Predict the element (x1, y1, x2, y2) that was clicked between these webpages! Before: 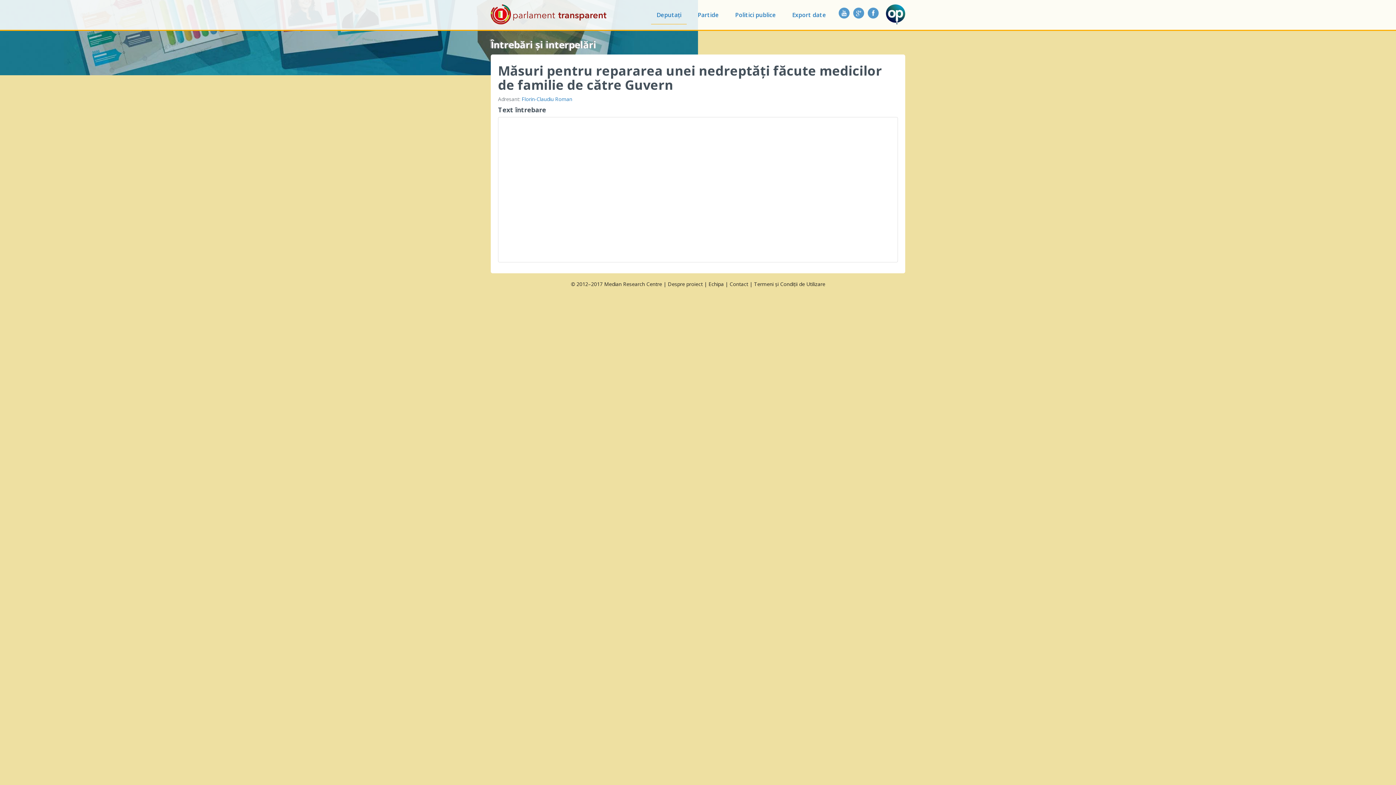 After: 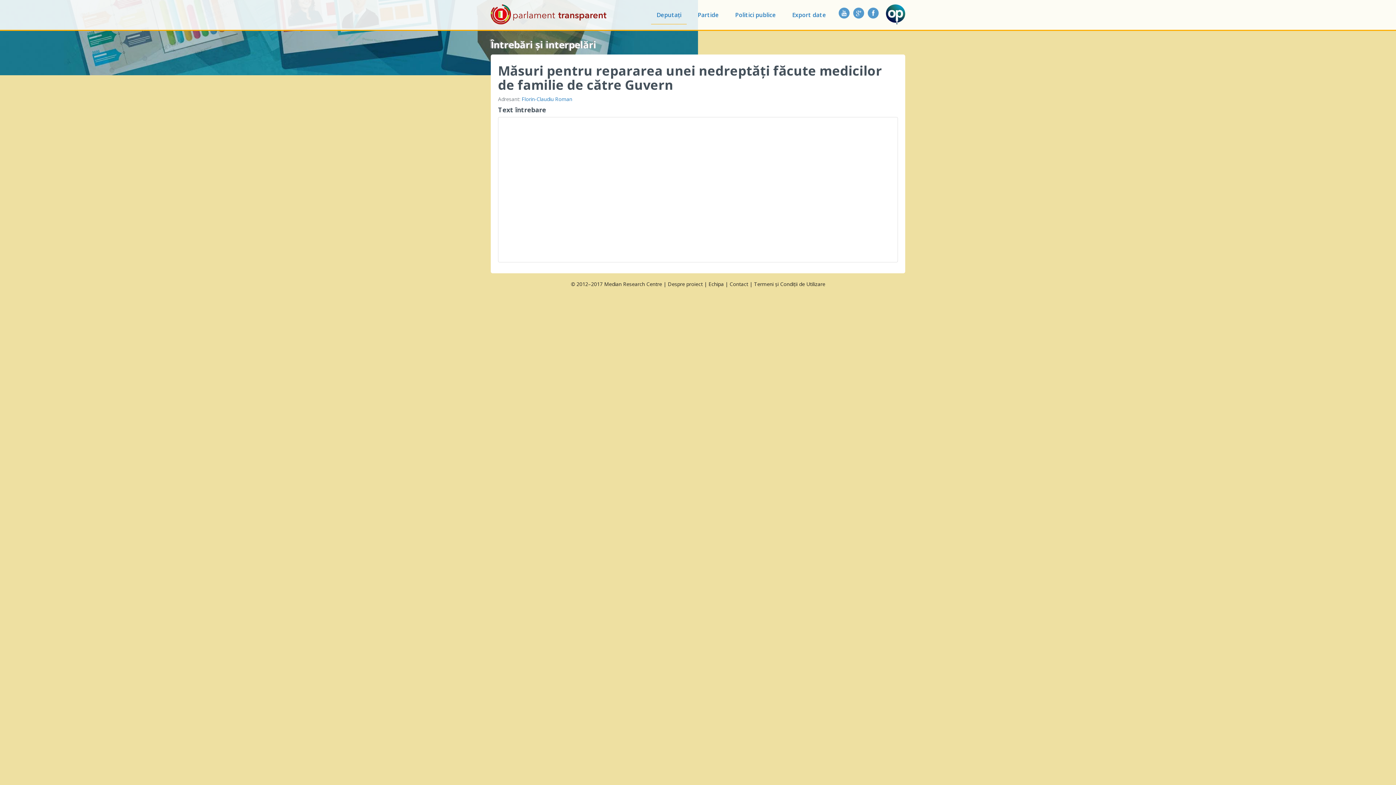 Action: bbox: (886, 0, 905, 29)